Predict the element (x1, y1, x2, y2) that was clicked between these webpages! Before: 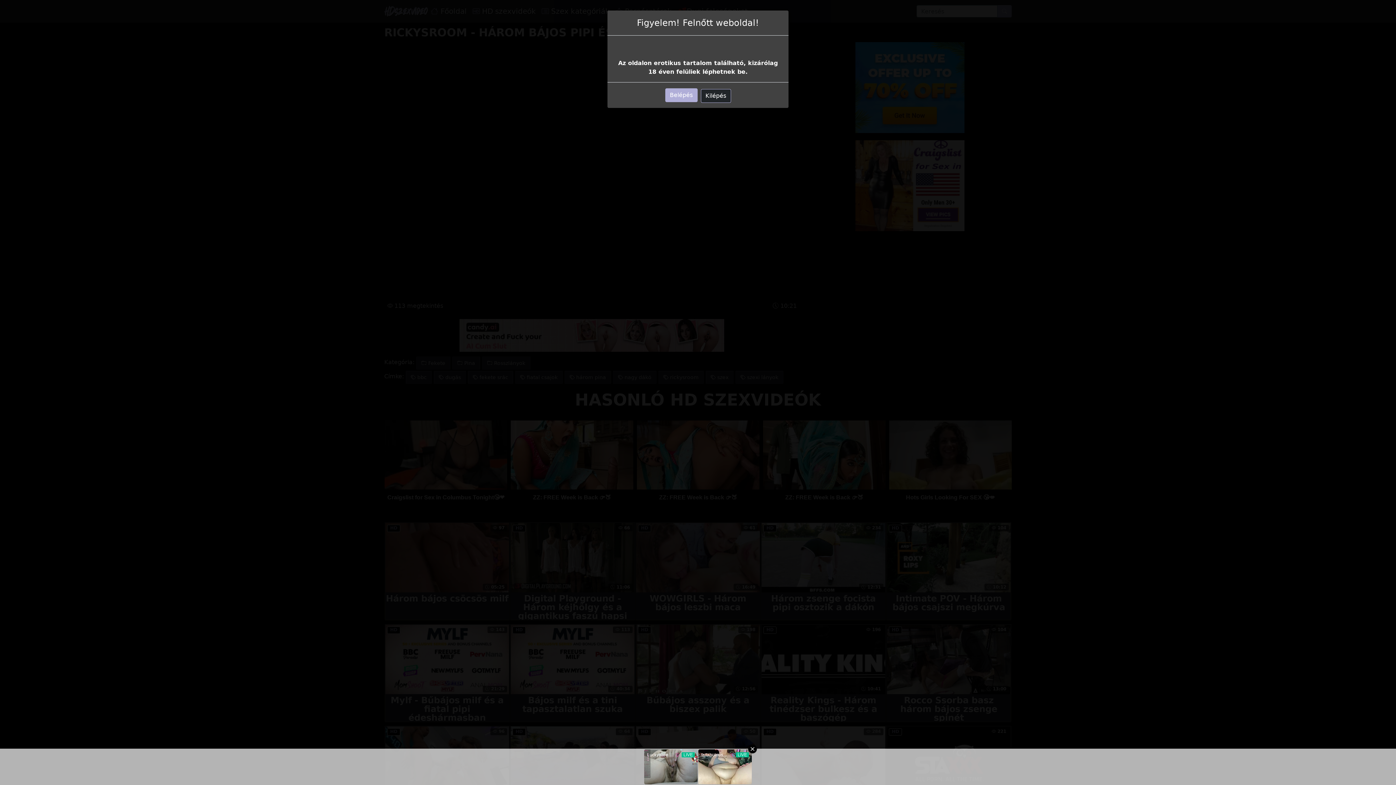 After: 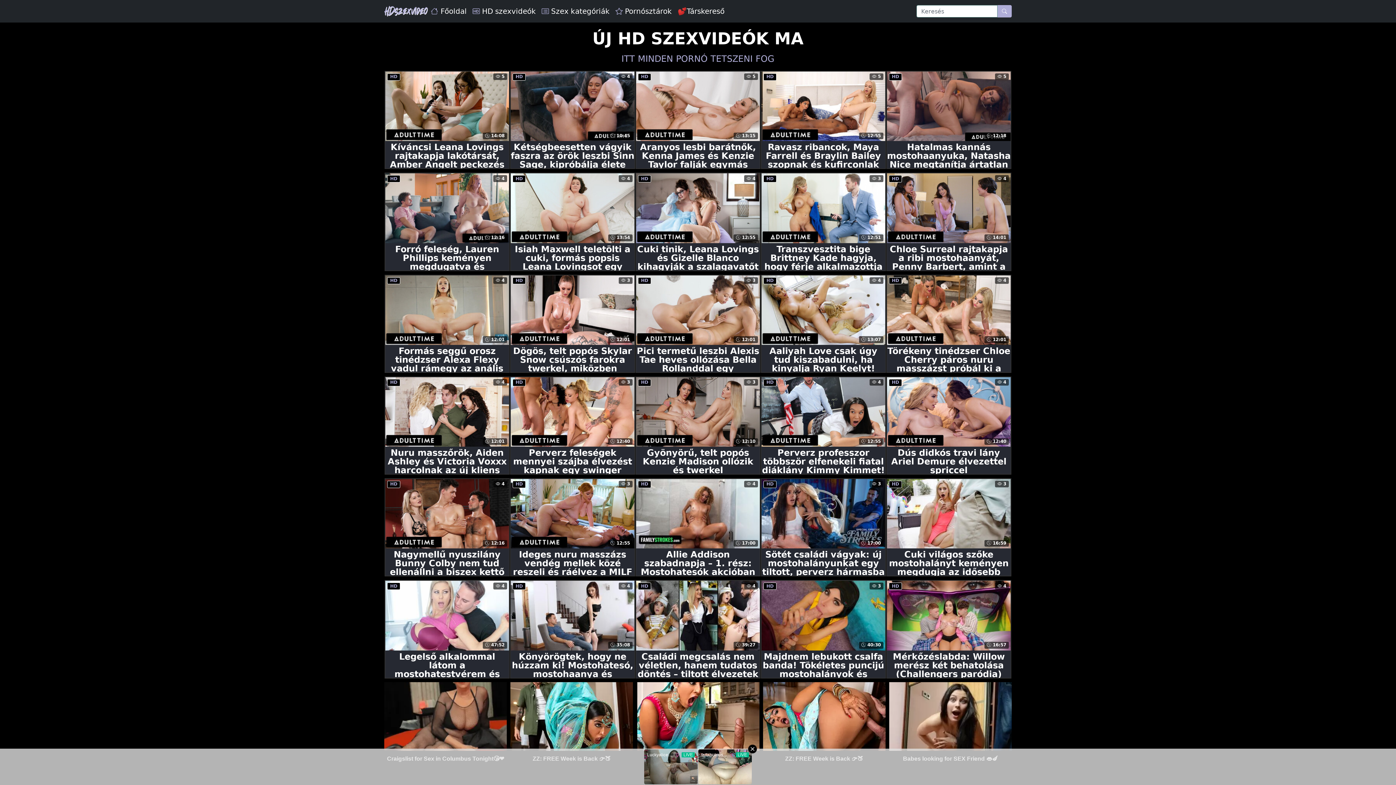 Action: label: Belépés bbox: (665, 88, 697, 102)